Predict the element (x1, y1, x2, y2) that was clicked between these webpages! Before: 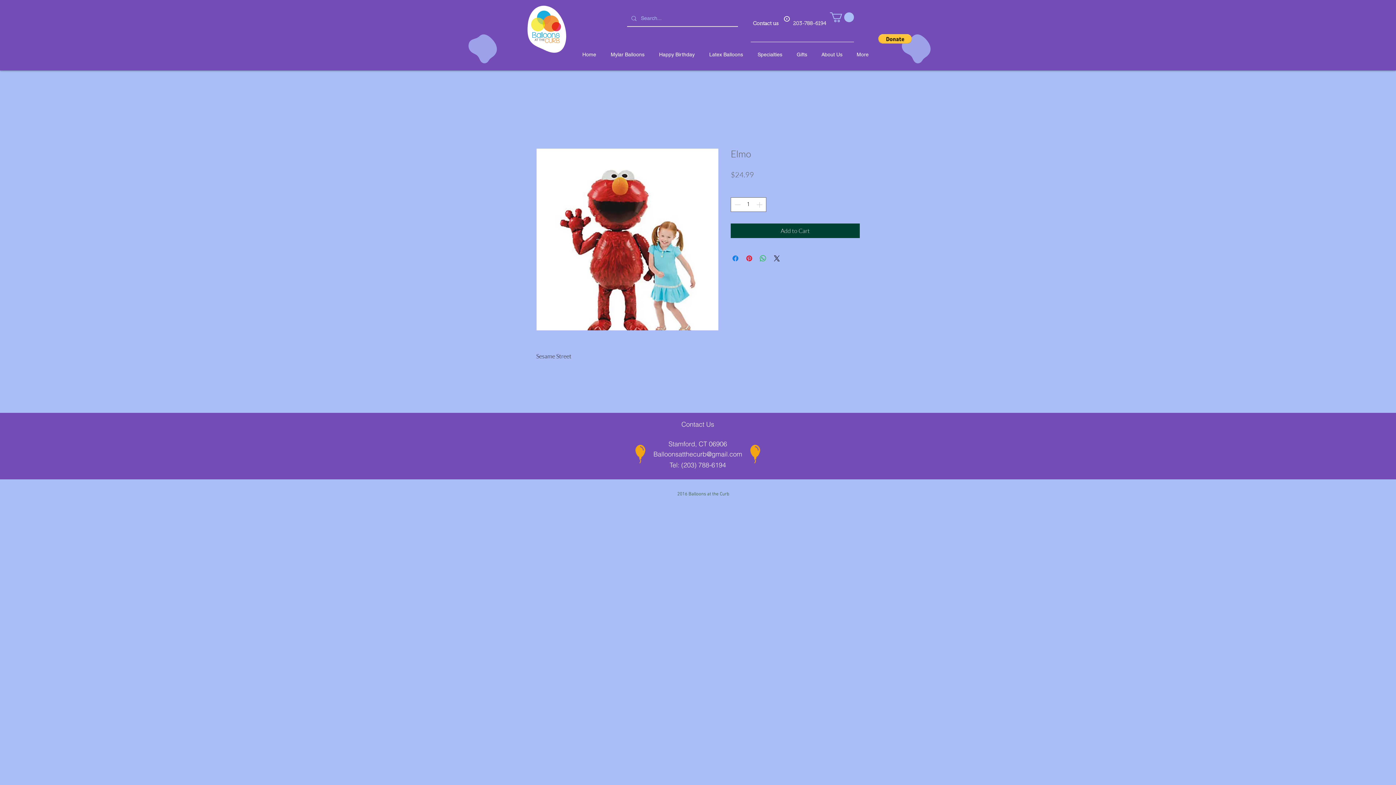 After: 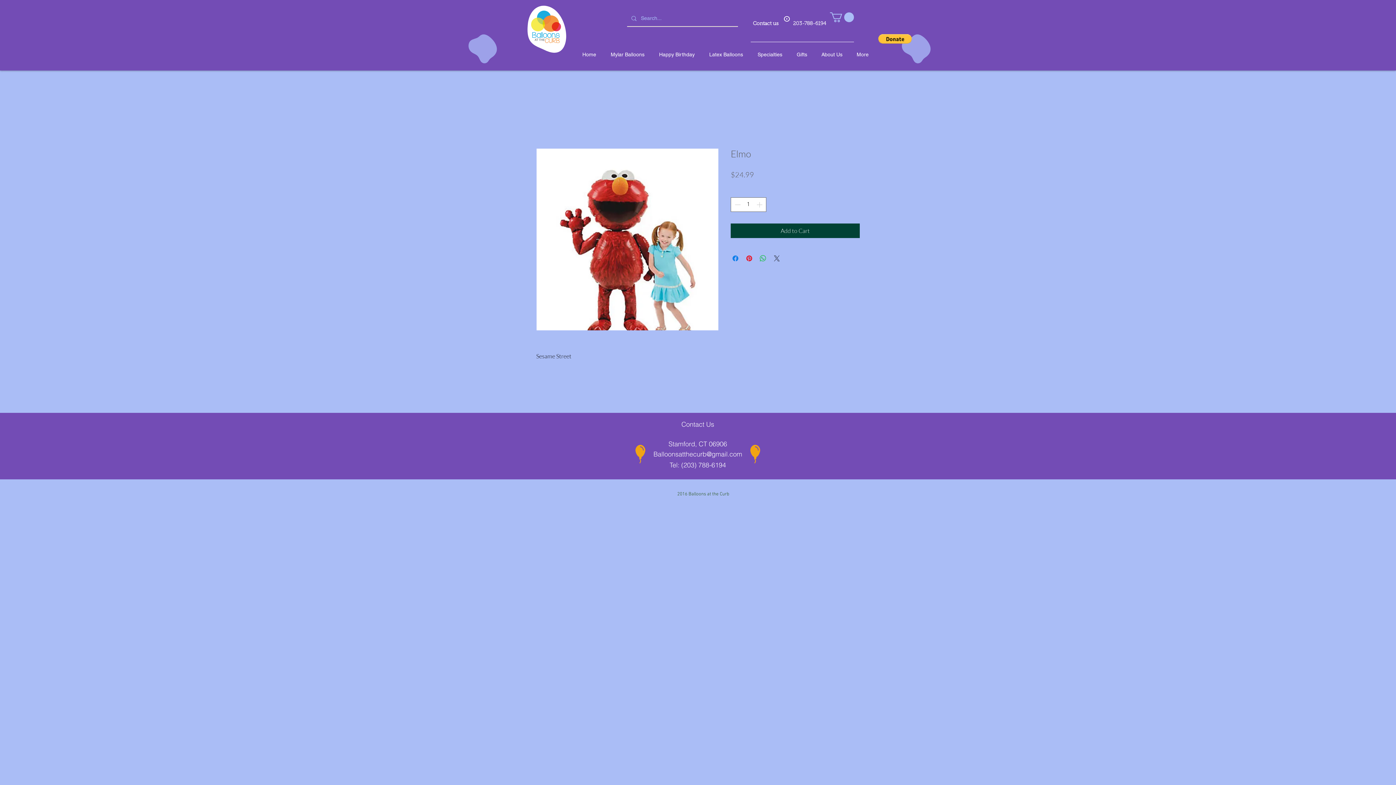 Action: bbox: (772, 254, 781, 262) label: Share on X